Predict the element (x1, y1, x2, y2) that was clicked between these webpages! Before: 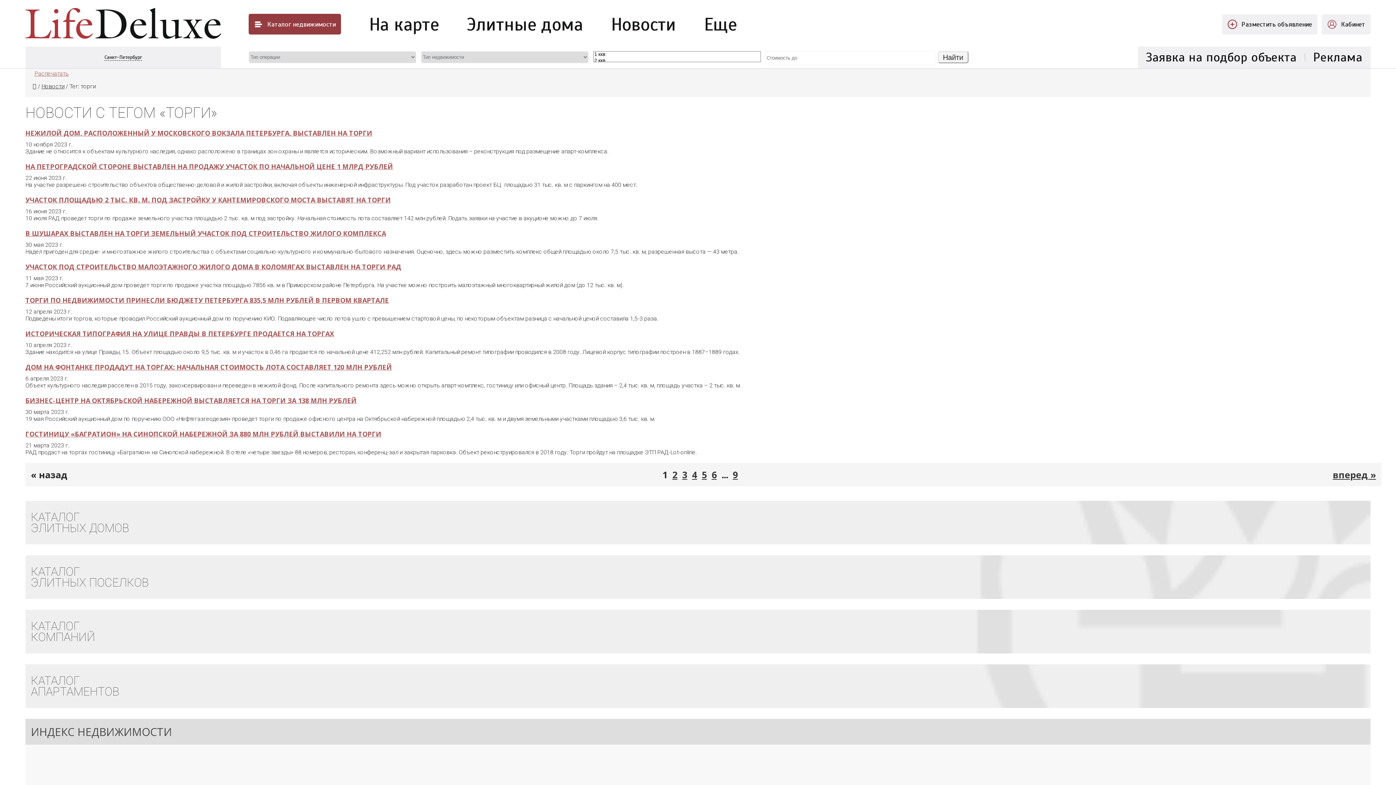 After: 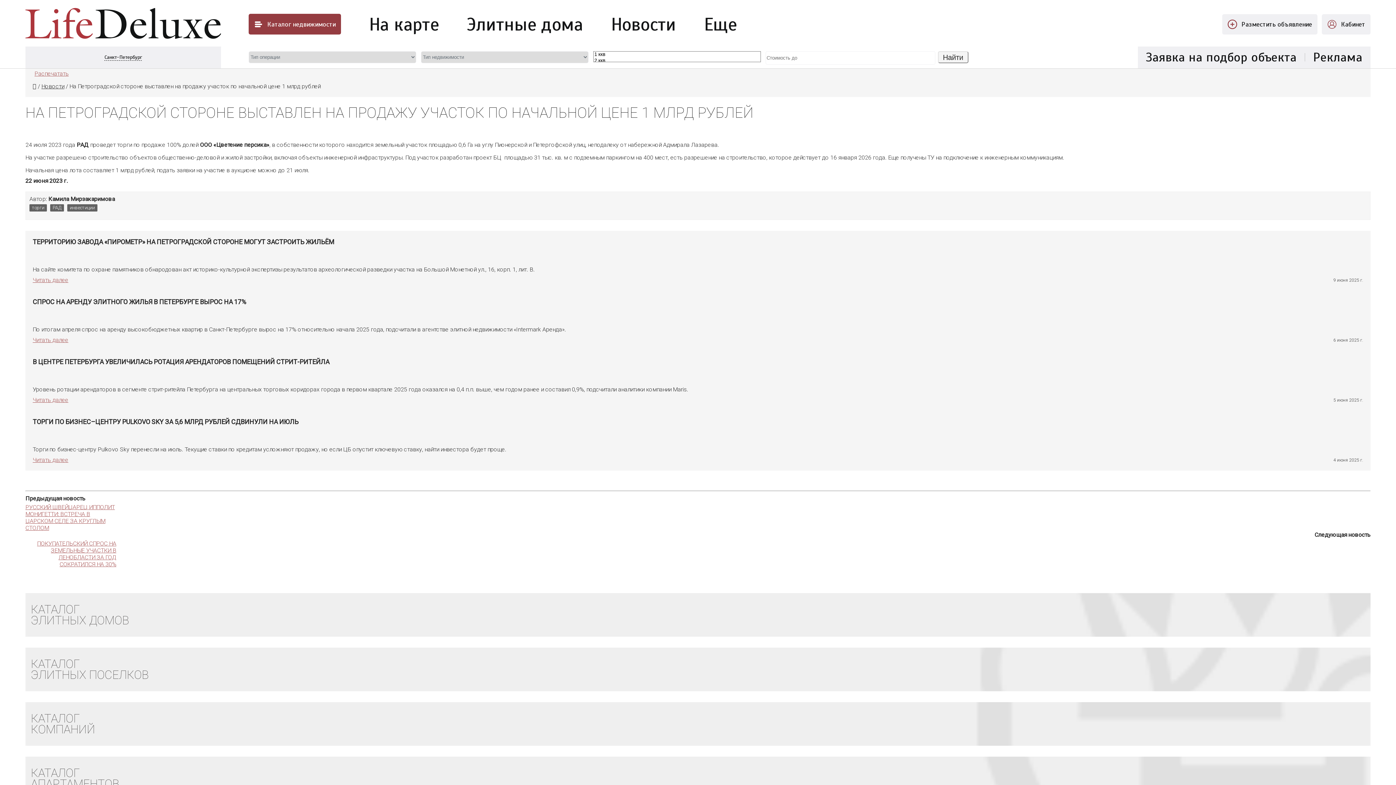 Action: bbox: (25, 162, 393, 170) label: НА ПЕТРОГРАДСКОЙ СТОРОНЕ ВЫСТАВЛЕН НА ПРОДАЖУ УЧАСТОК ПО НАЧАЛЬНОЙ ЦЕНЕ 1 МЛРД РУБЛЕЙ